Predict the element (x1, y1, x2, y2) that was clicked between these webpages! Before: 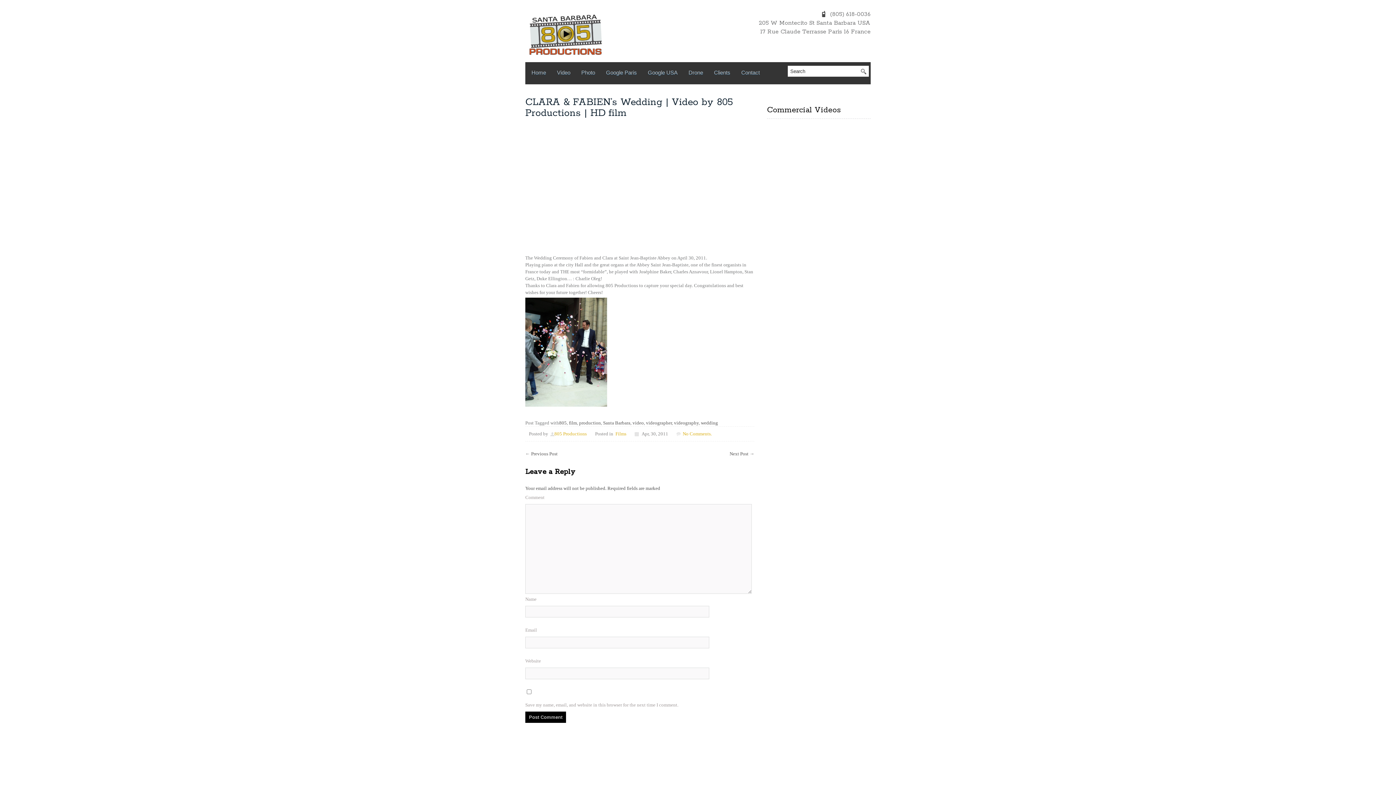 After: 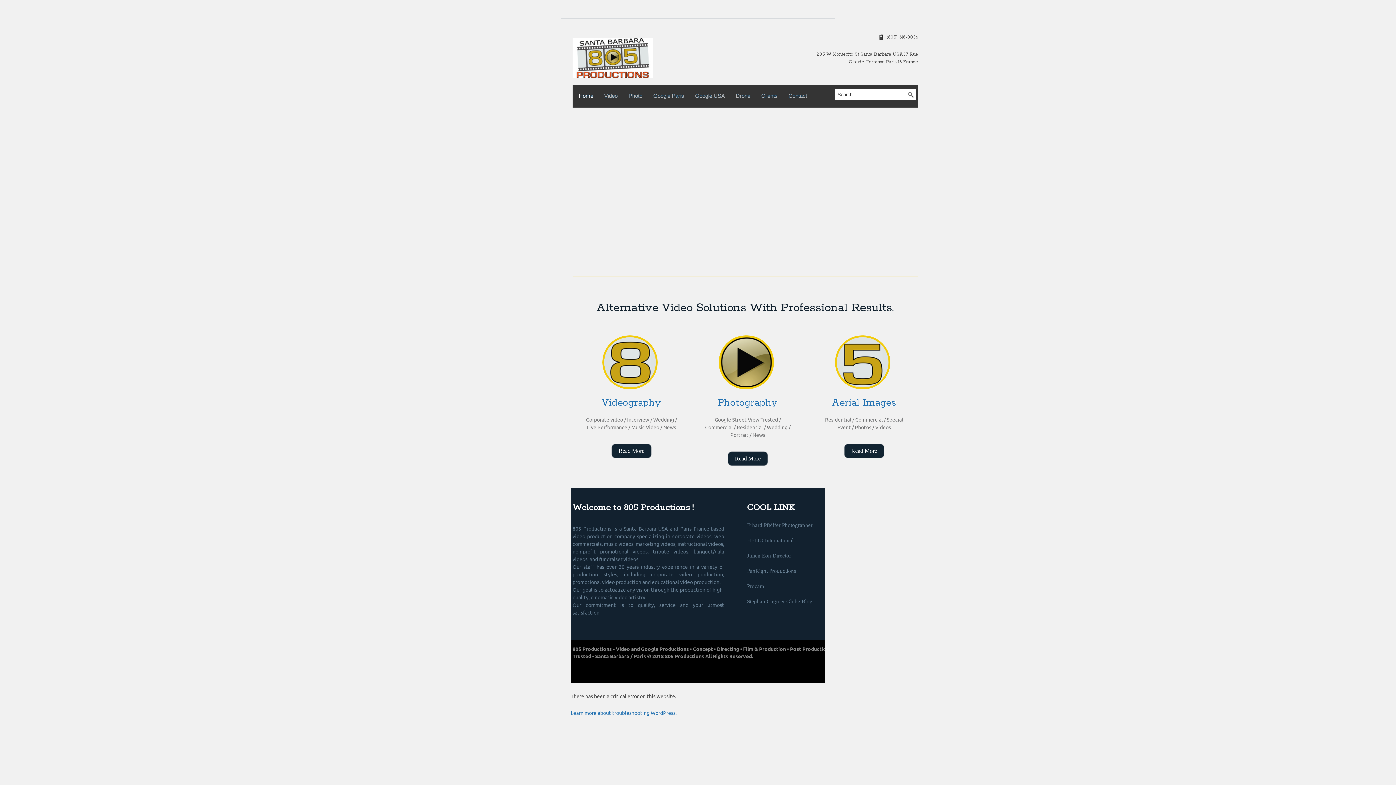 Action: bbox: (525, 31, 605, 36)